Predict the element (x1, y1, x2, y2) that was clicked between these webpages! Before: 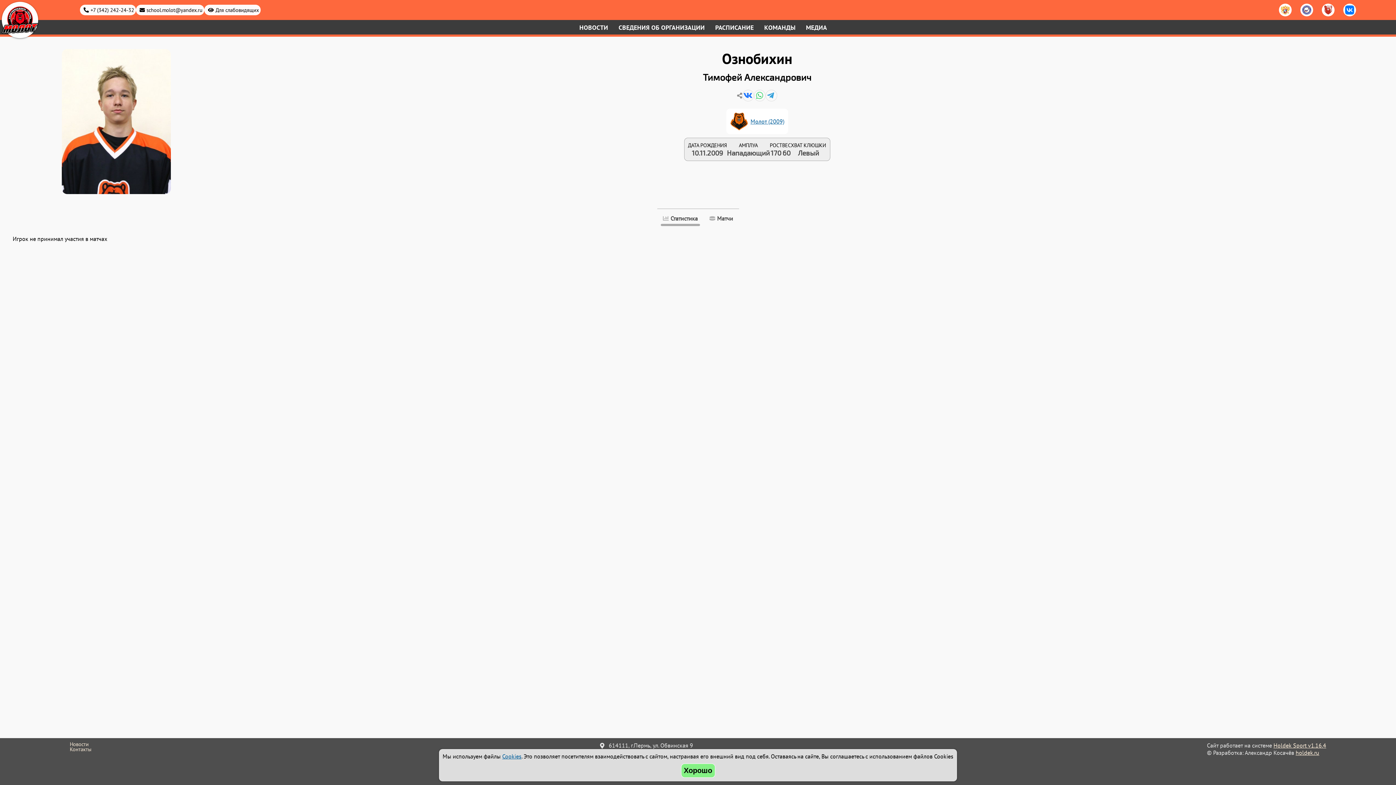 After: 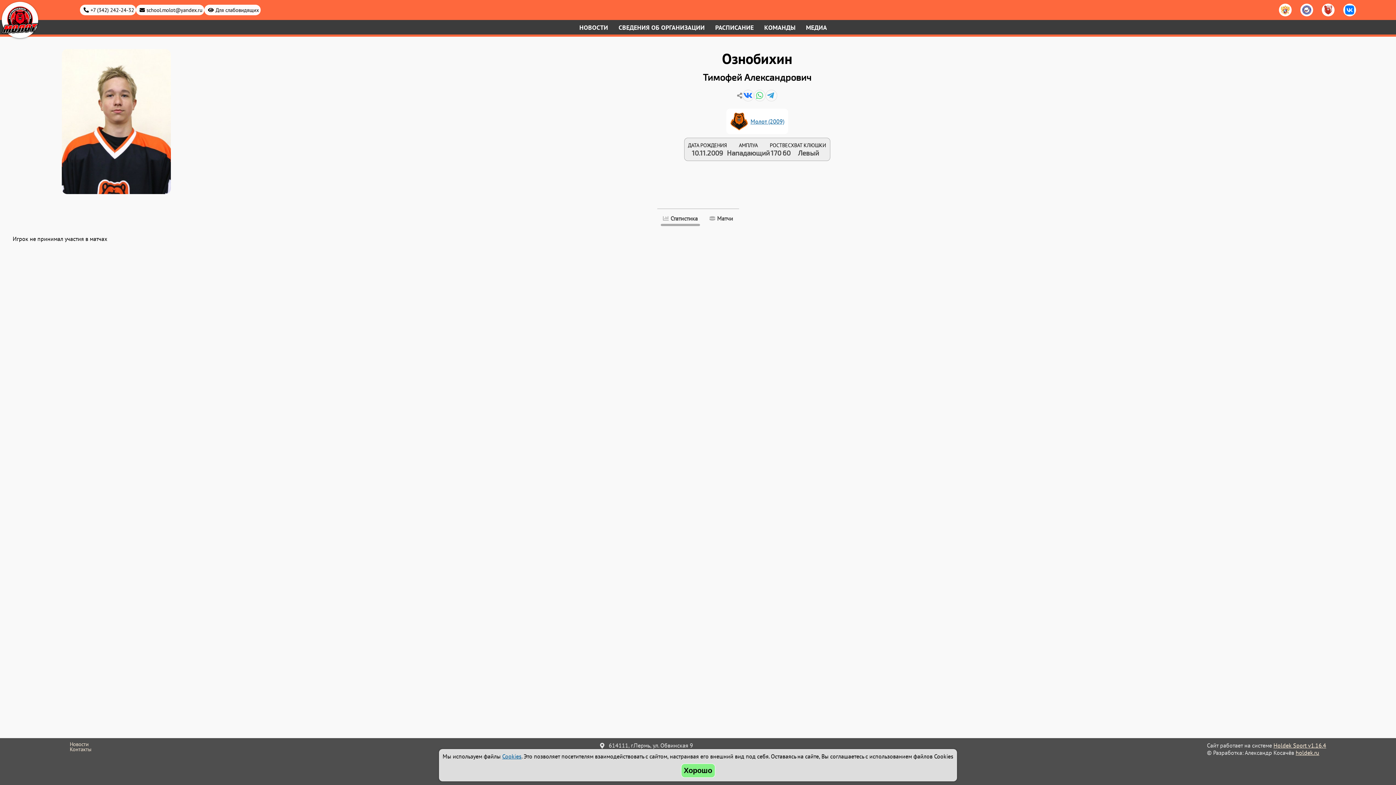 Action: bbox: (754, 89, 765, 101)